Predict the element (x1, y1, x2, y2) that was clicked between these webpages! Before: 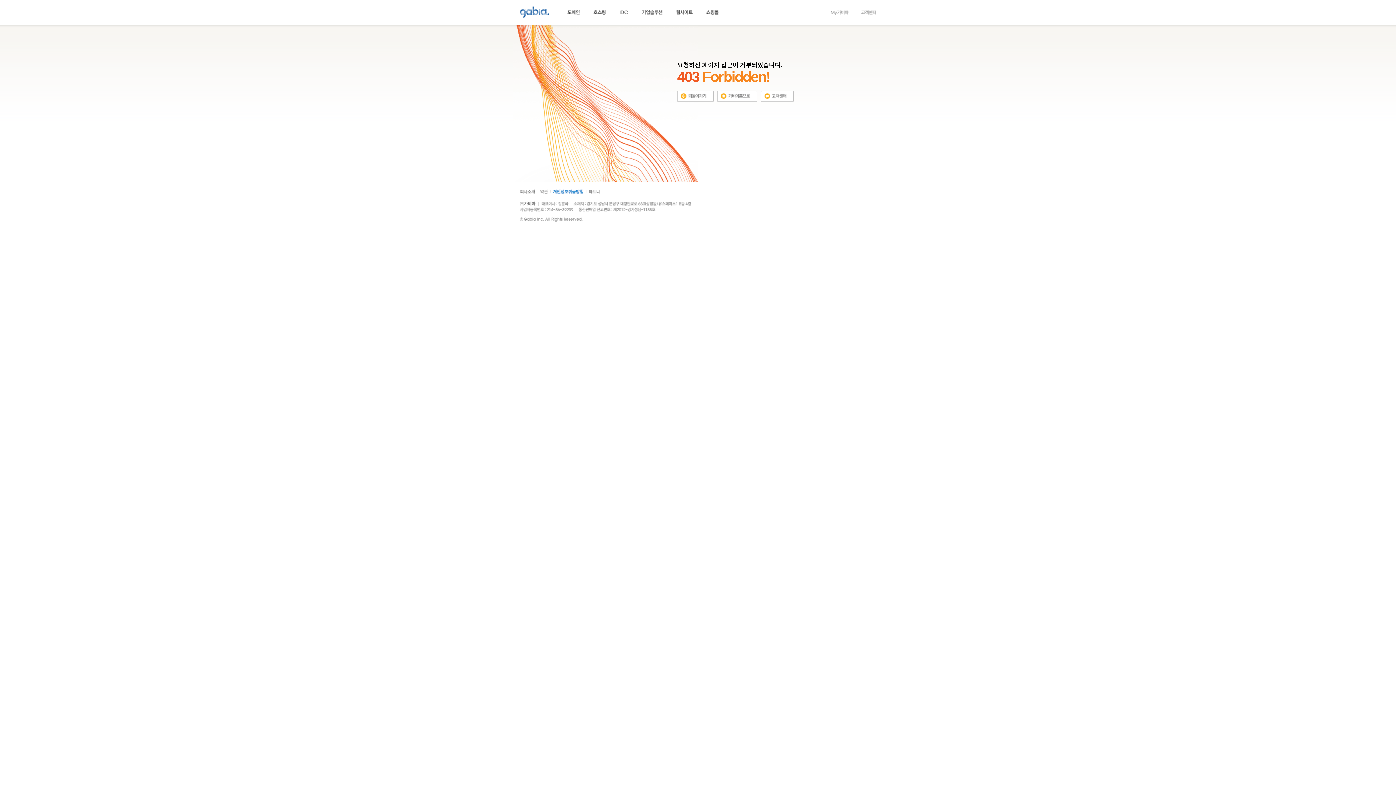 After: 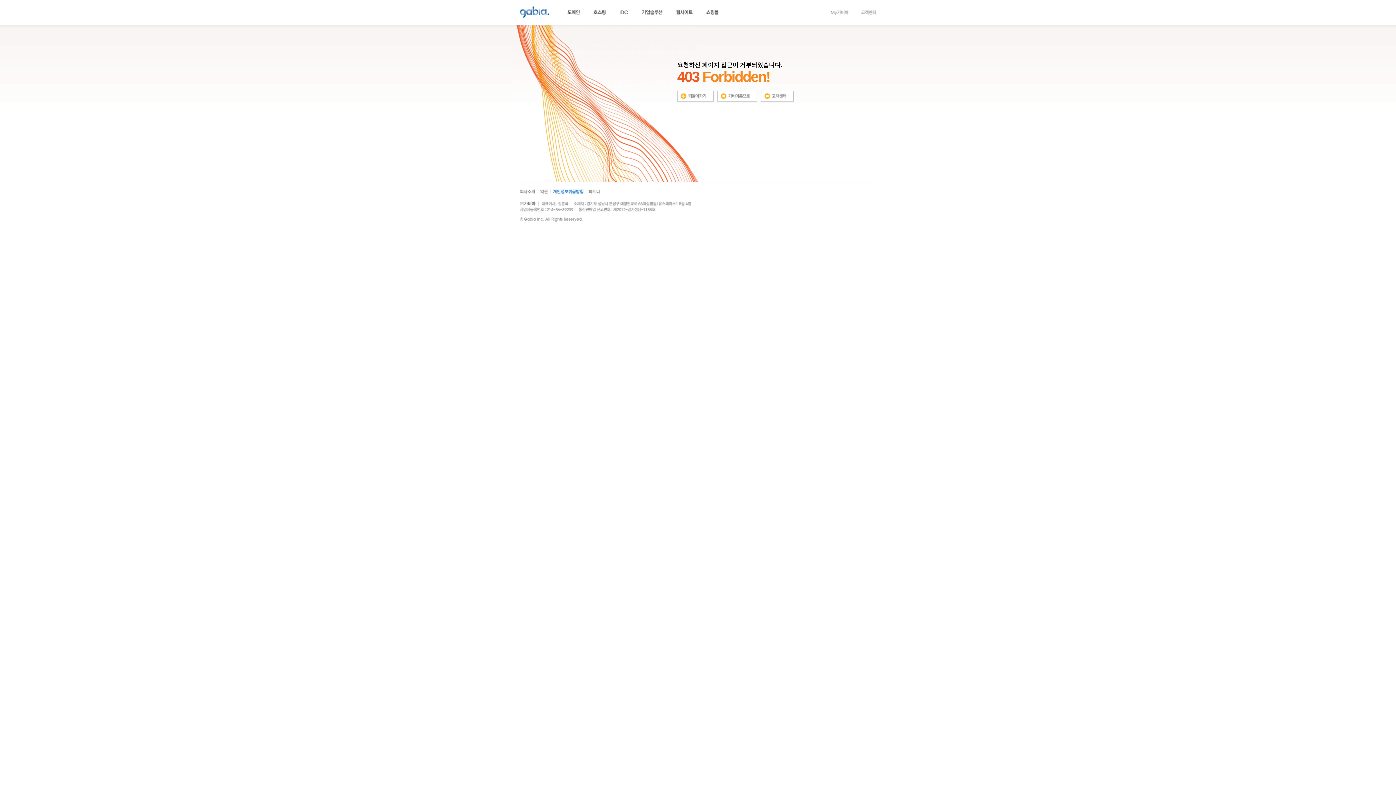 Action: bbox: (520, 188, 535, 193)